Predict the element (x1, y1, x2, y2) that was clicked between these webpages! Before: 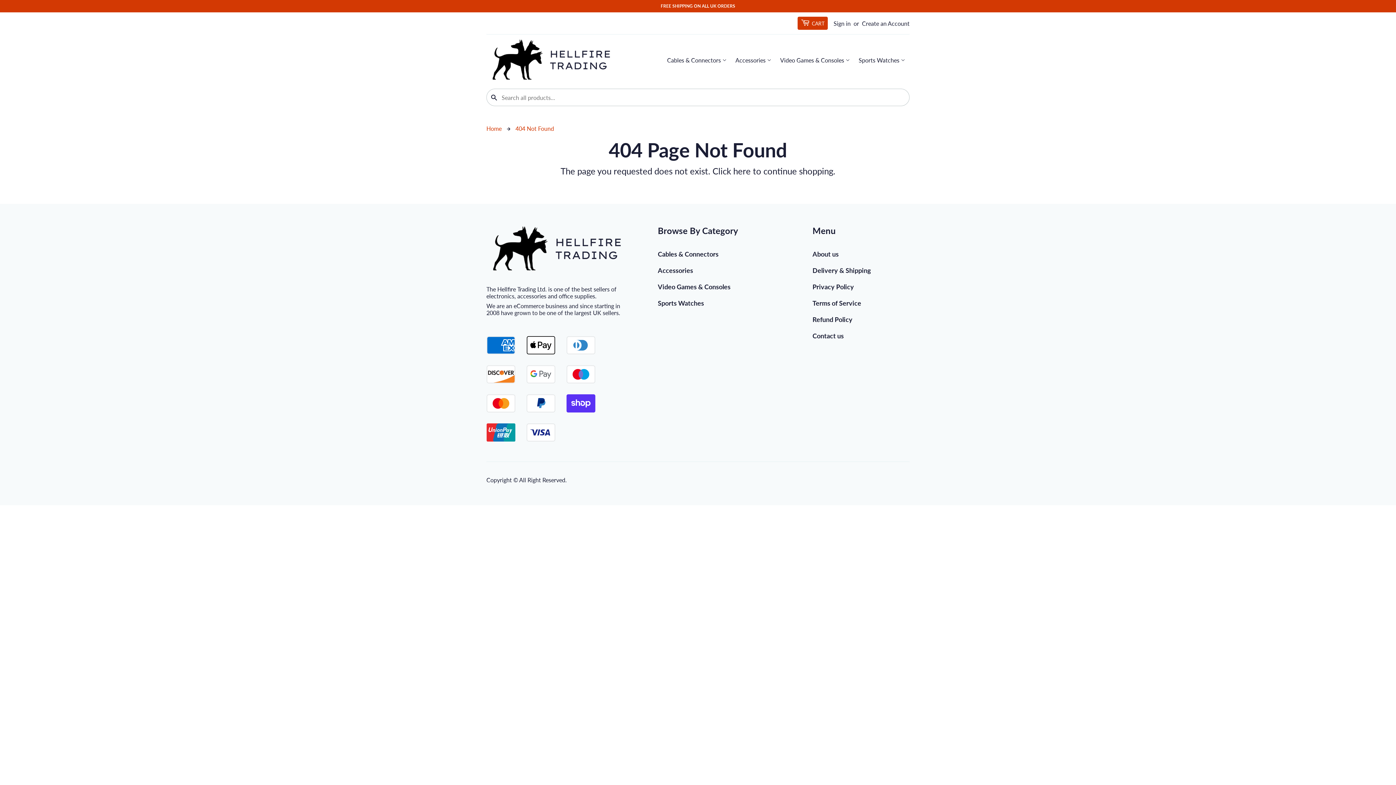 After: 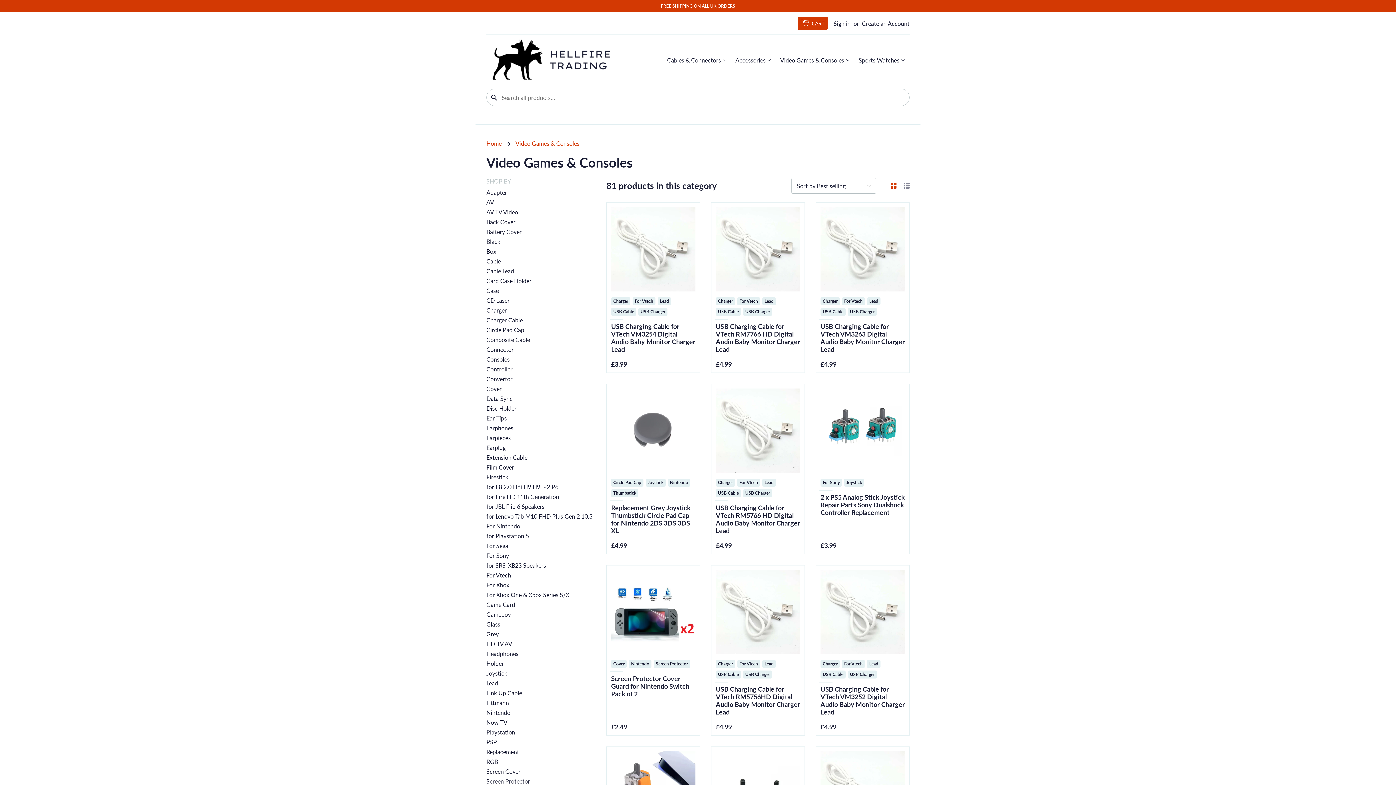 Action: bbox: (657, 283, 730, 291) label: Video Games & Consoles